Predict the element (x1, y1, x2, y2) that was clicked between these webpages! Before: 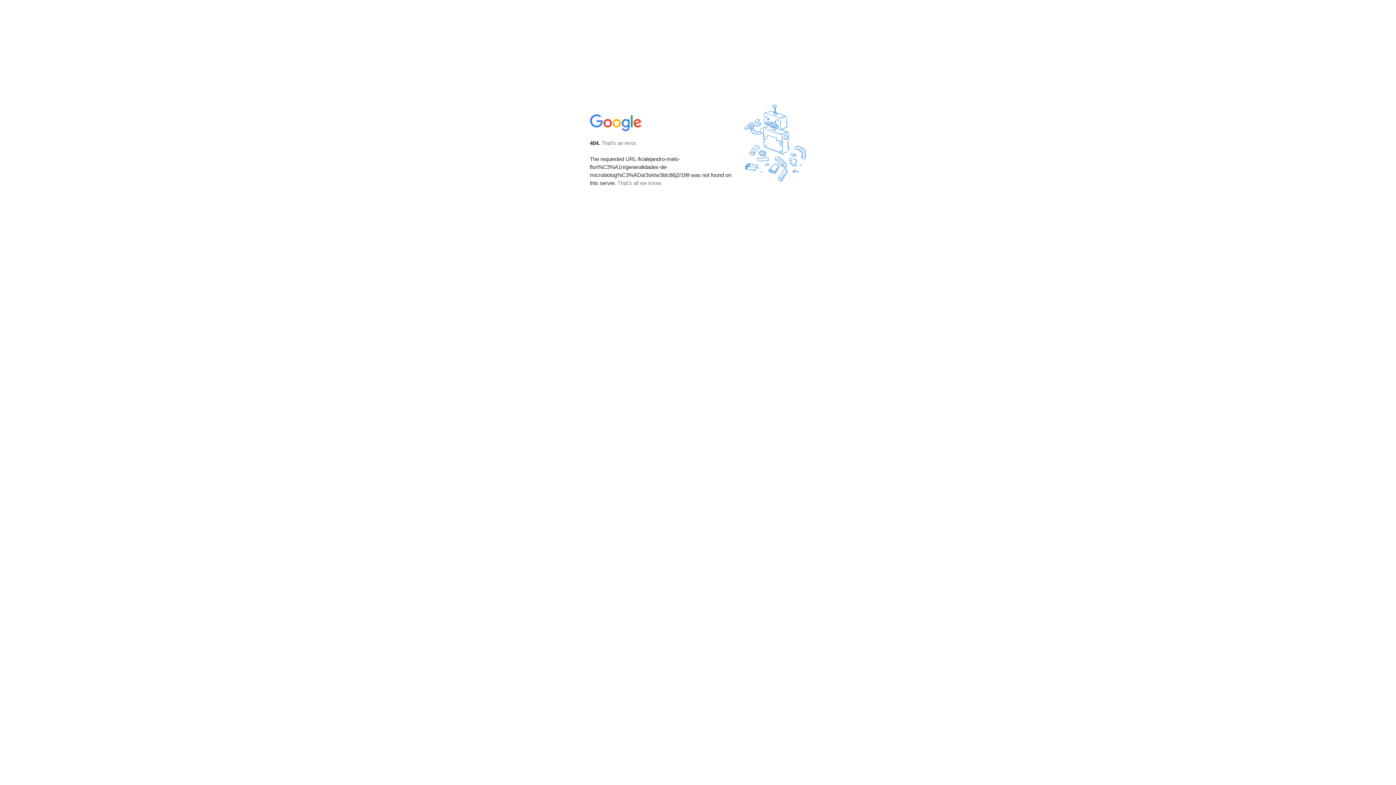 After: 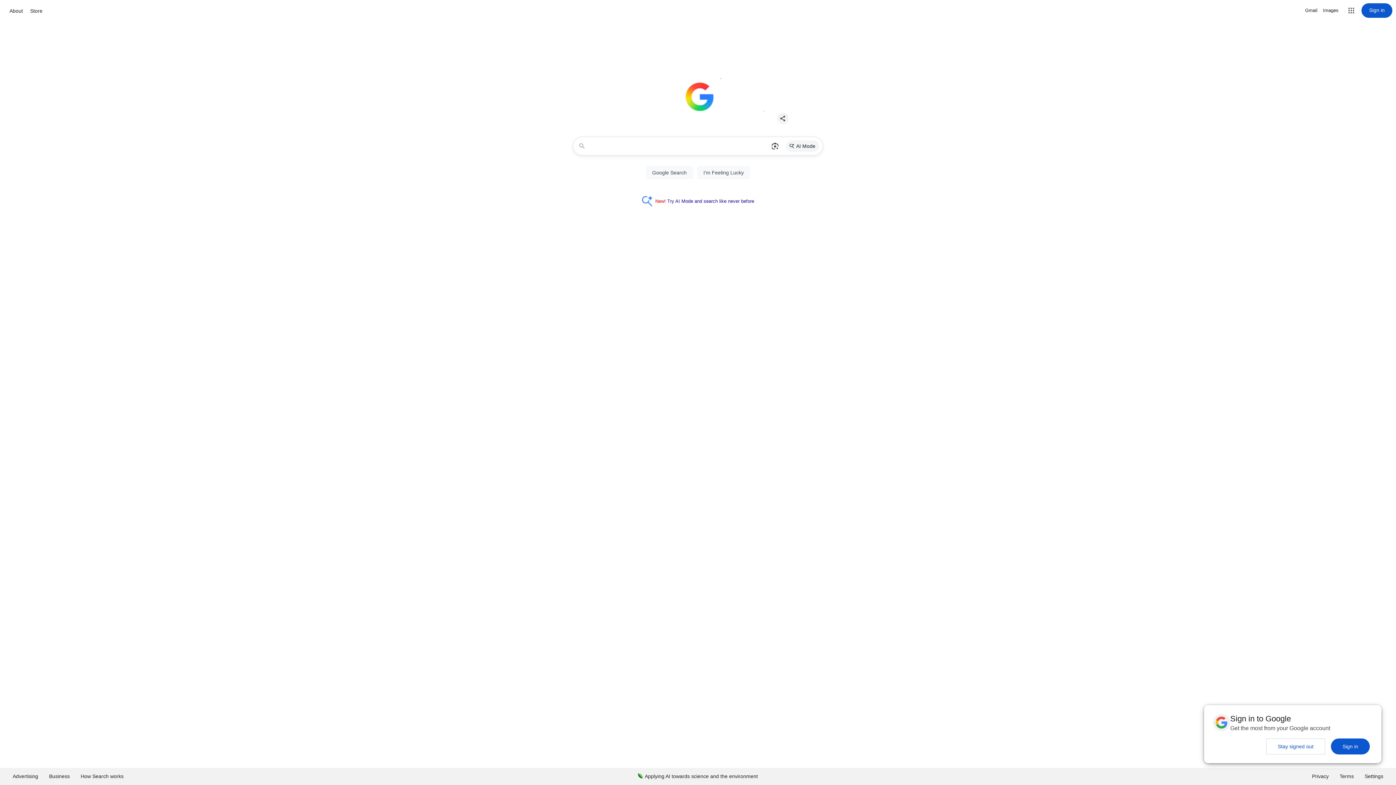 Action: bbox: (590, 127, 642, 134)